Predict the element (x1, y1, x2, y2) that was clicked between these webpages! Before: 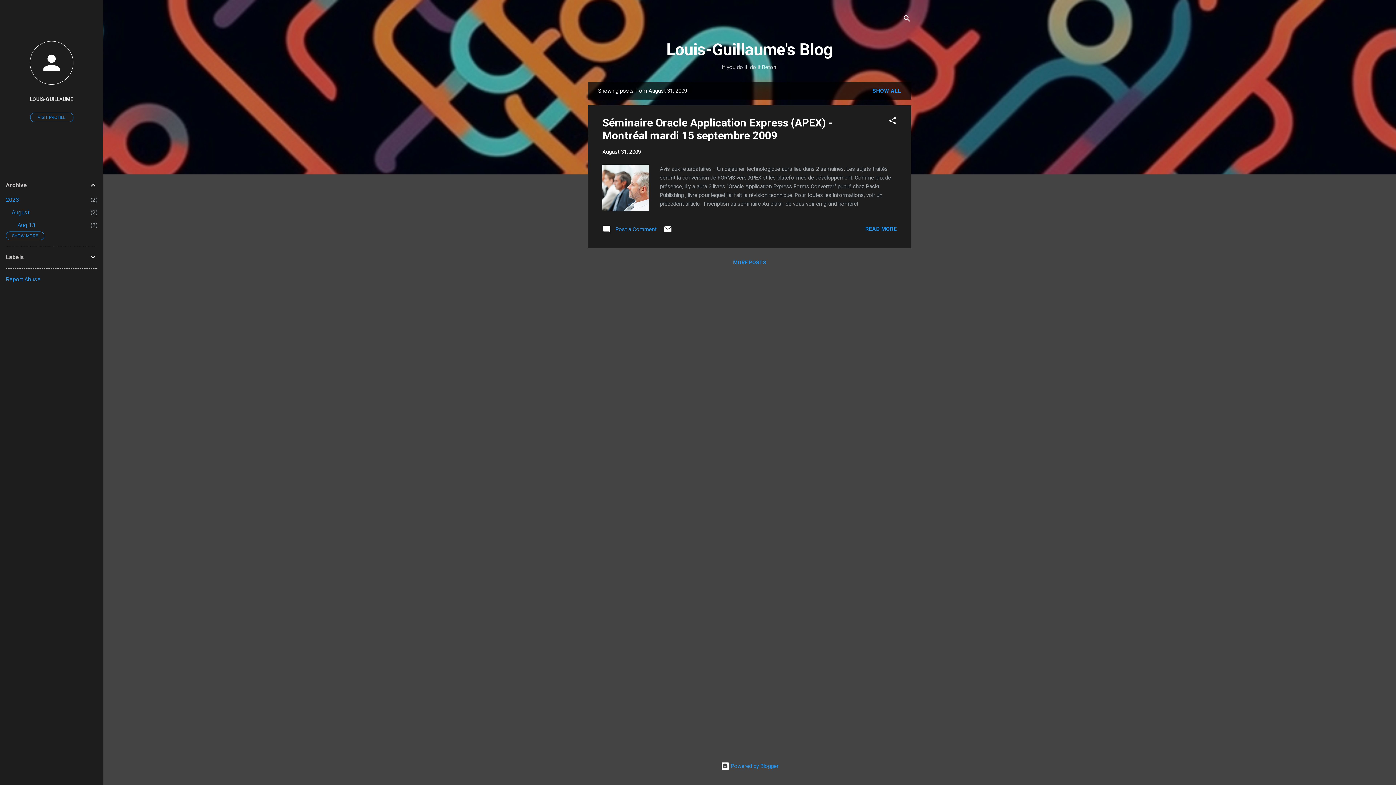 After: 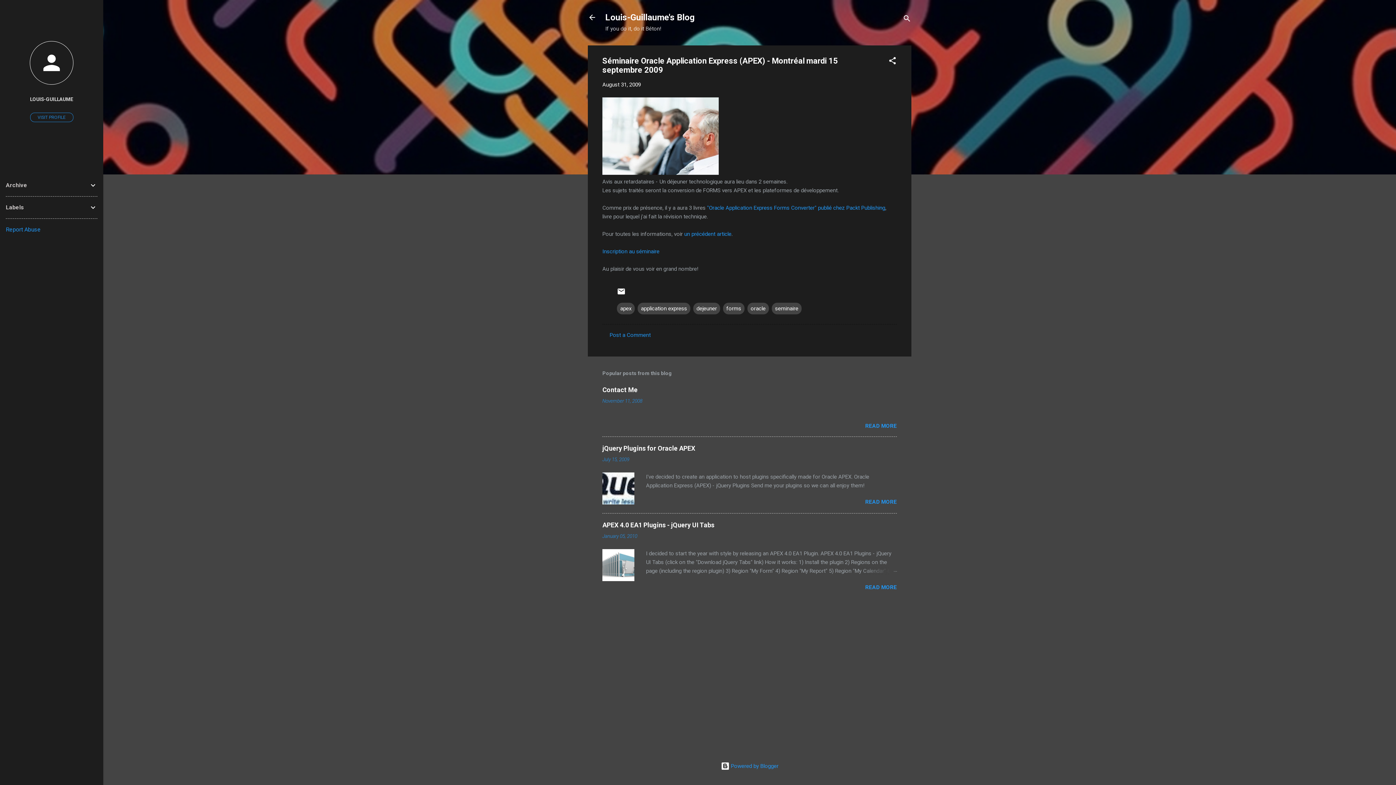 Action: bbox: (865, 225, 897, 232) label: READ MORE